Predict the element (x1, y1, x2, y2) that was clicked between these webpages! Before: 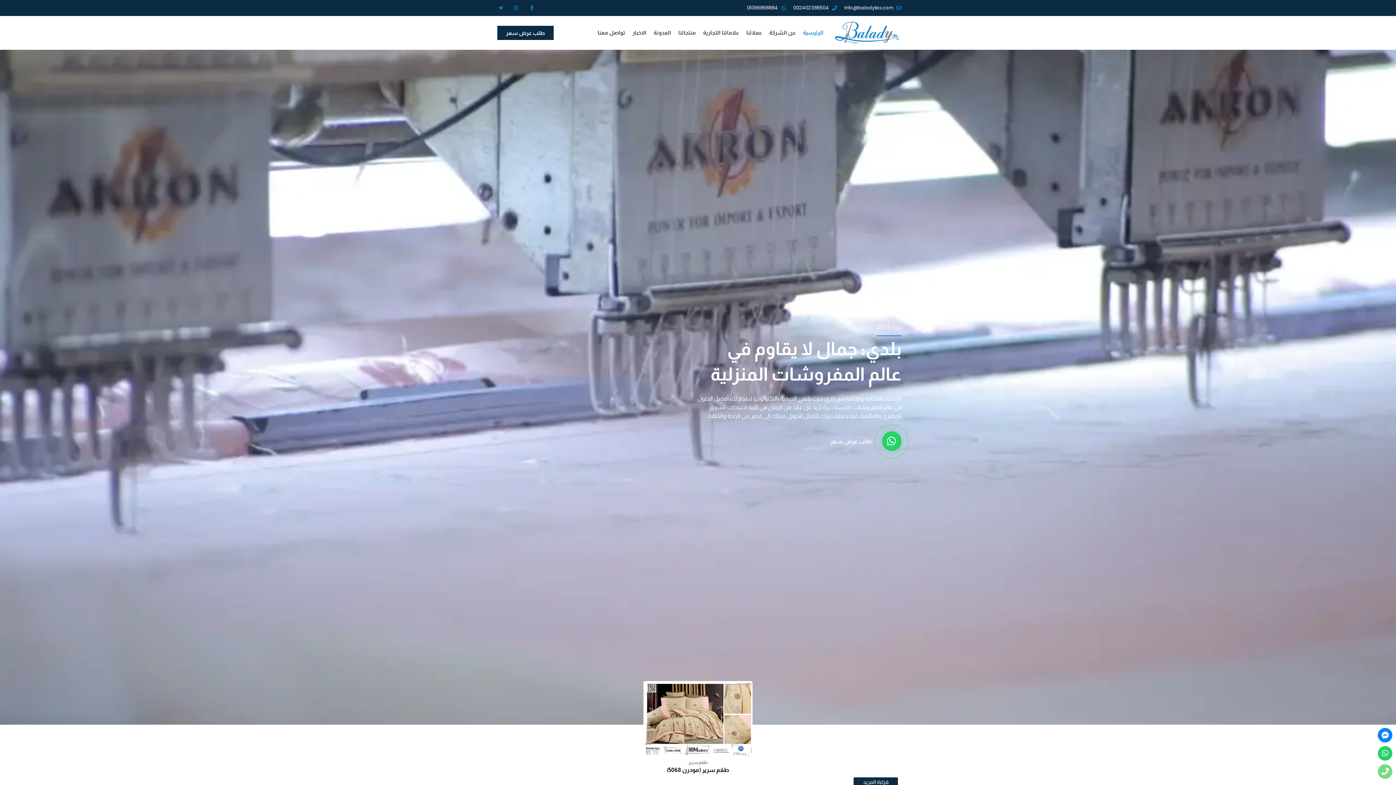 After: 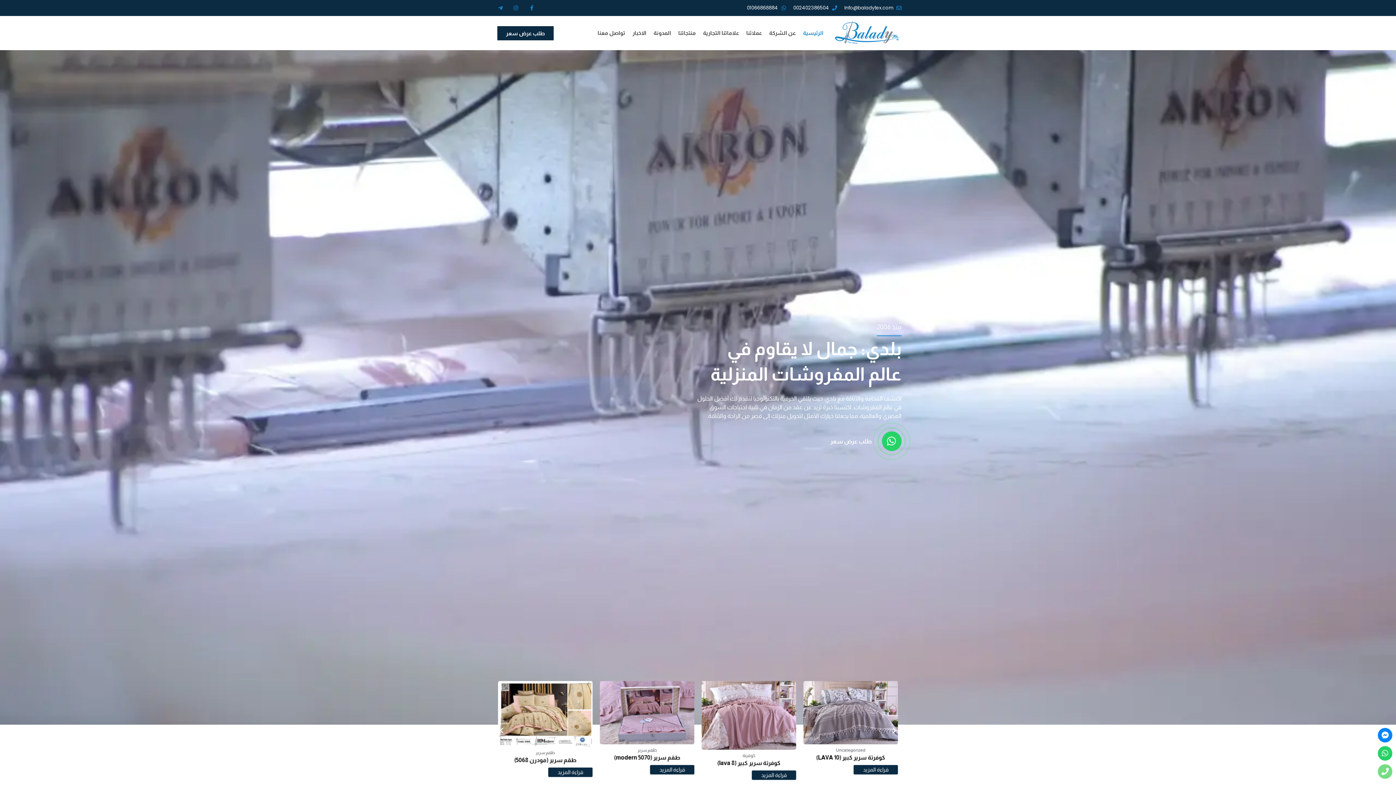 Action: bbox: (1378, 728, 1392, 742) label: facebook